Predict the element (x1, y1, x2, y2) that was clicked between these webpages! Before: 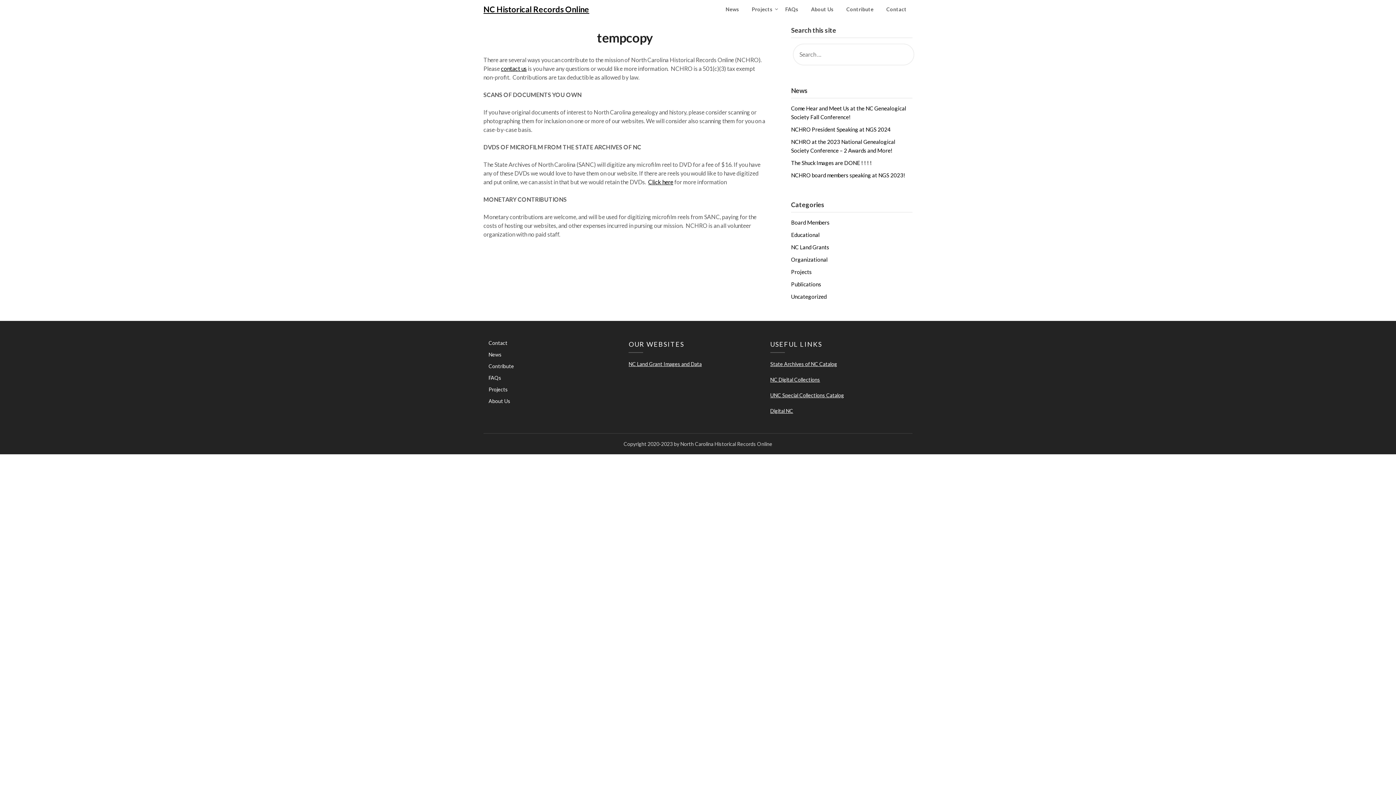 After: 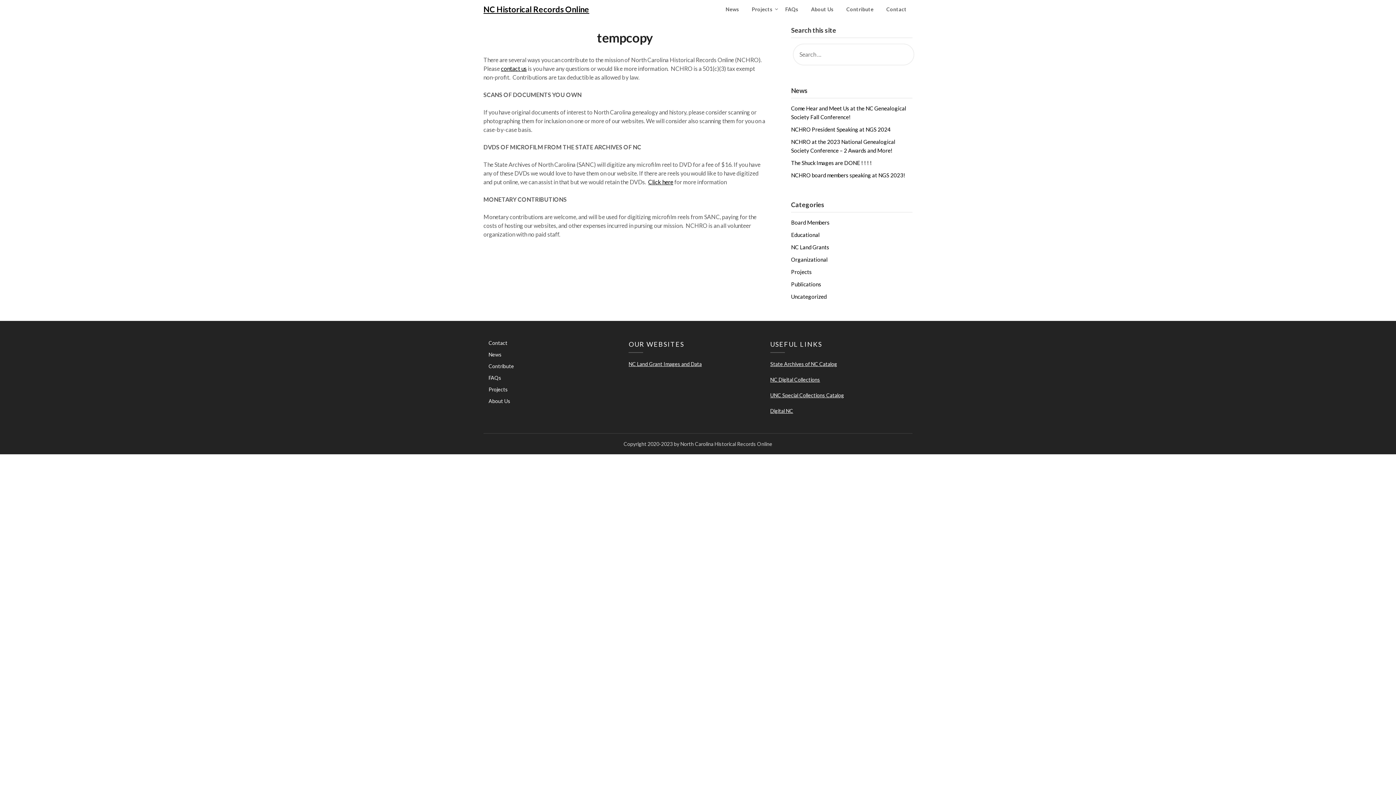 Action: label: NC Land Grant Images and Data bbox: (628, 361, 701, 367)